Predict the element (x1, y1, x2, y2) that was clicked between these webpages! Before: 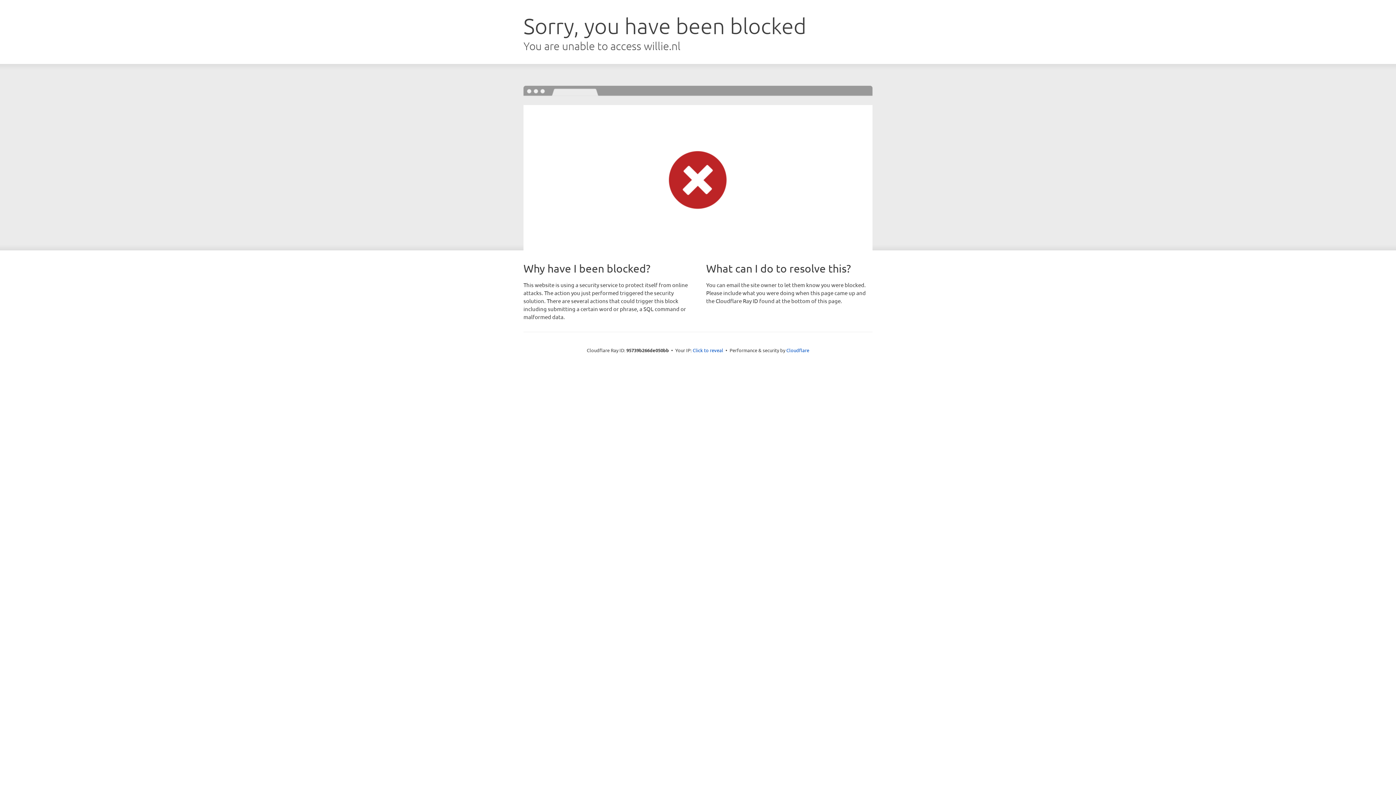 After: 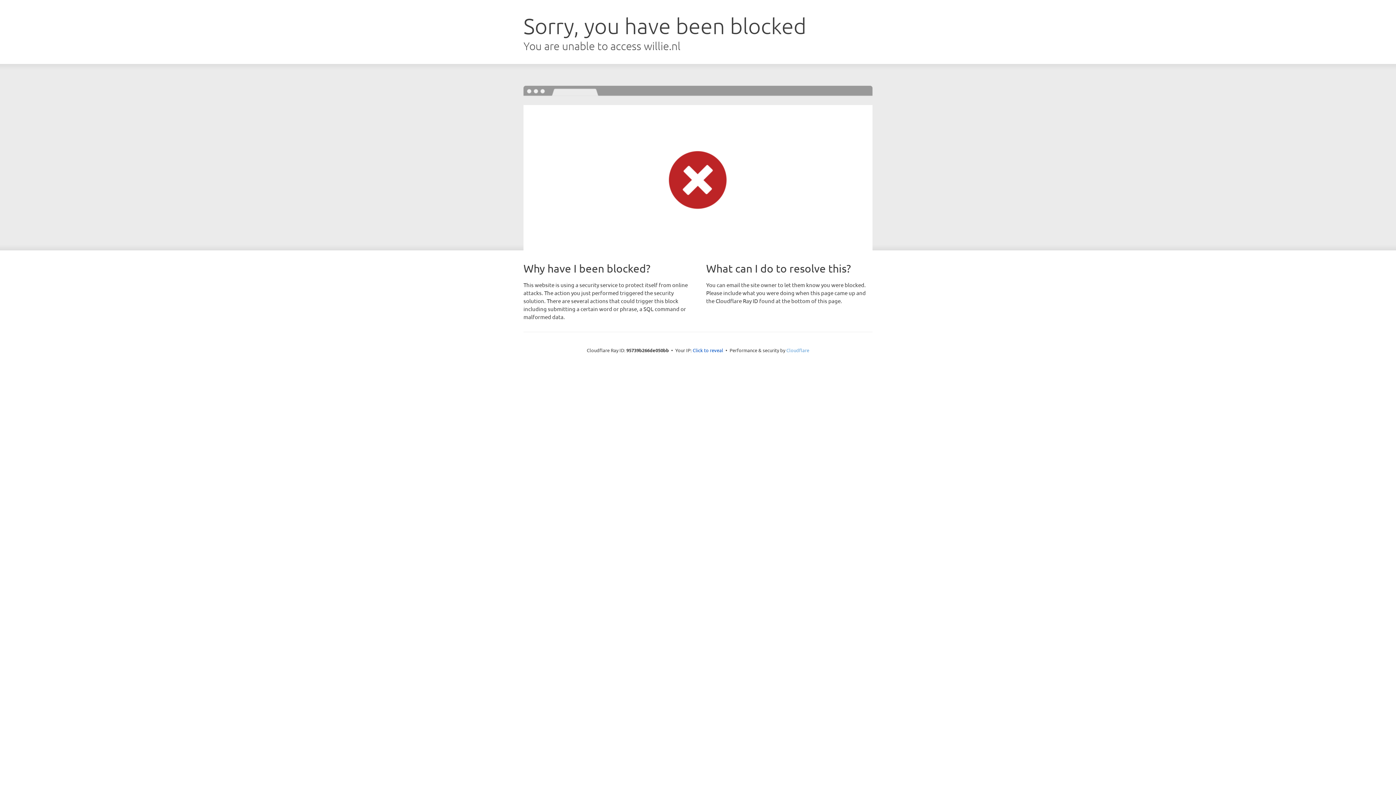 Action: bbox: (786, 347, 809, 353) label: Cloudflare